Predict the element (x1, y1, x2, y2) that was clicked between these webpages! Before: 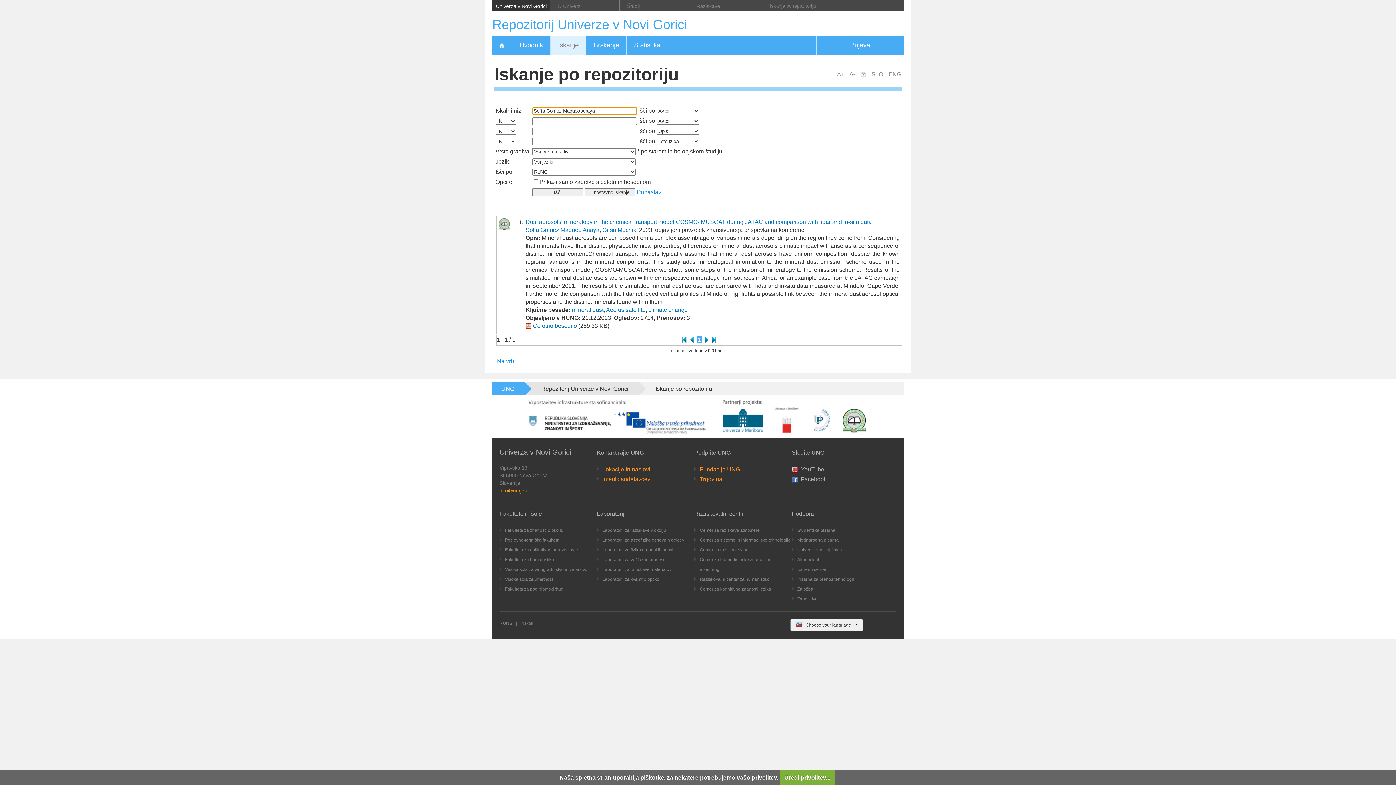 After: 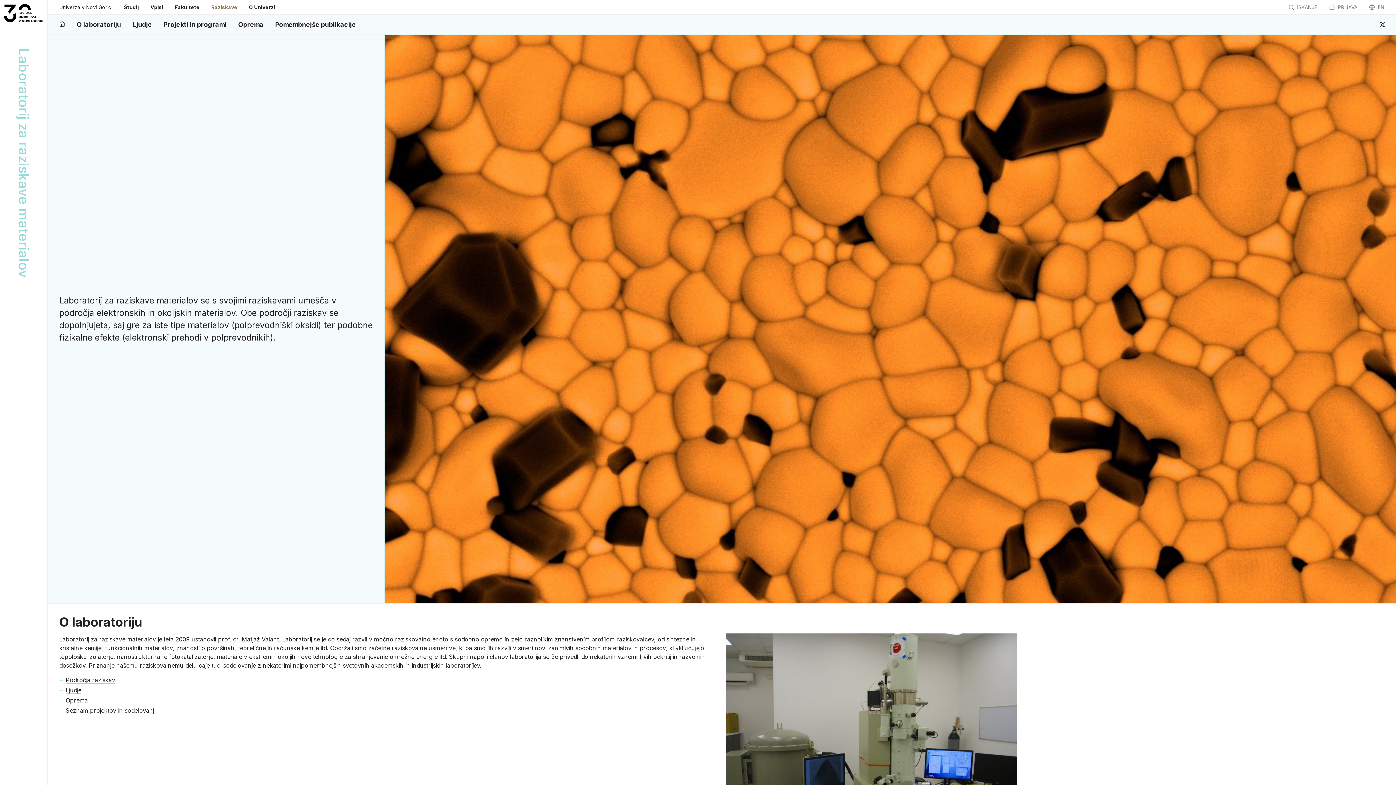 Action: label: Laboratorij za raziskave materialov bbox: (602, 567, 671, 572)